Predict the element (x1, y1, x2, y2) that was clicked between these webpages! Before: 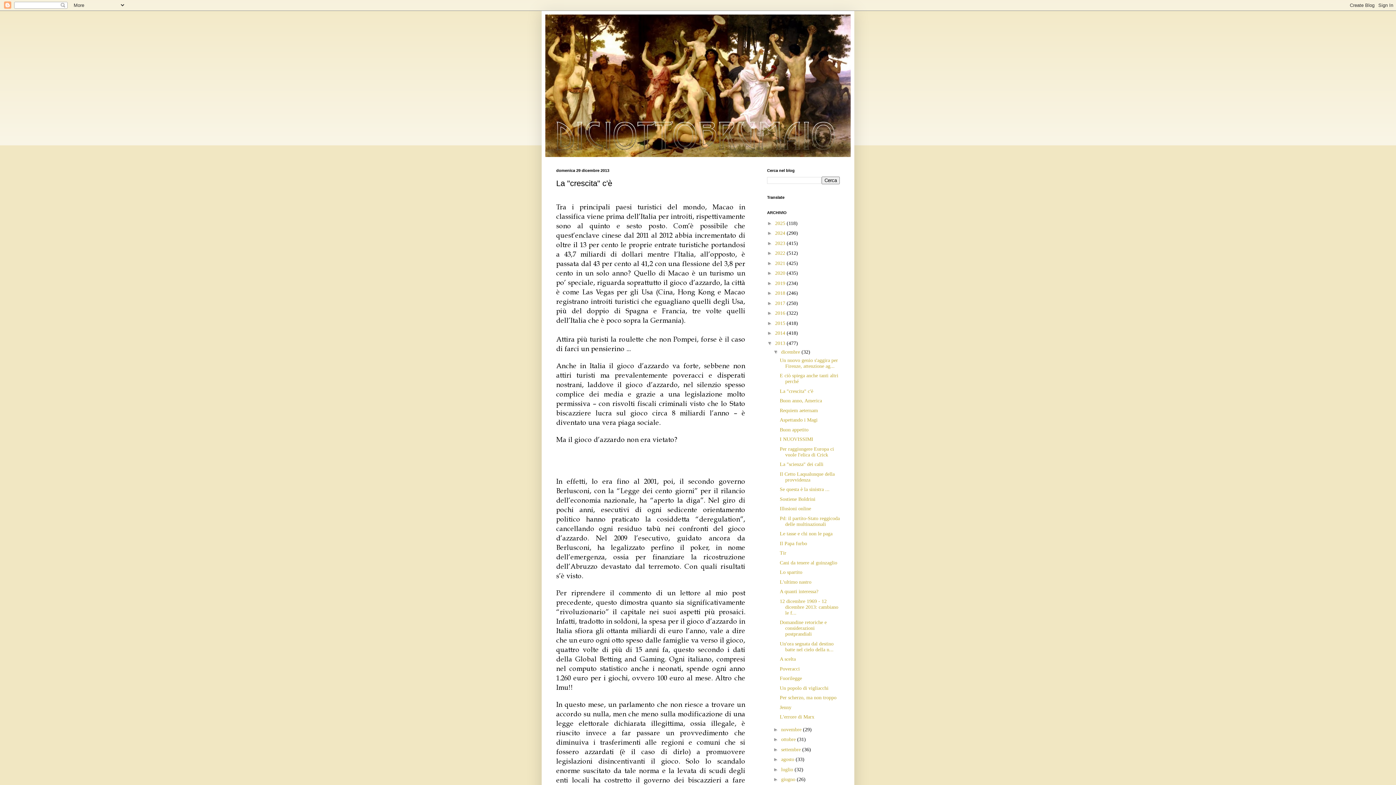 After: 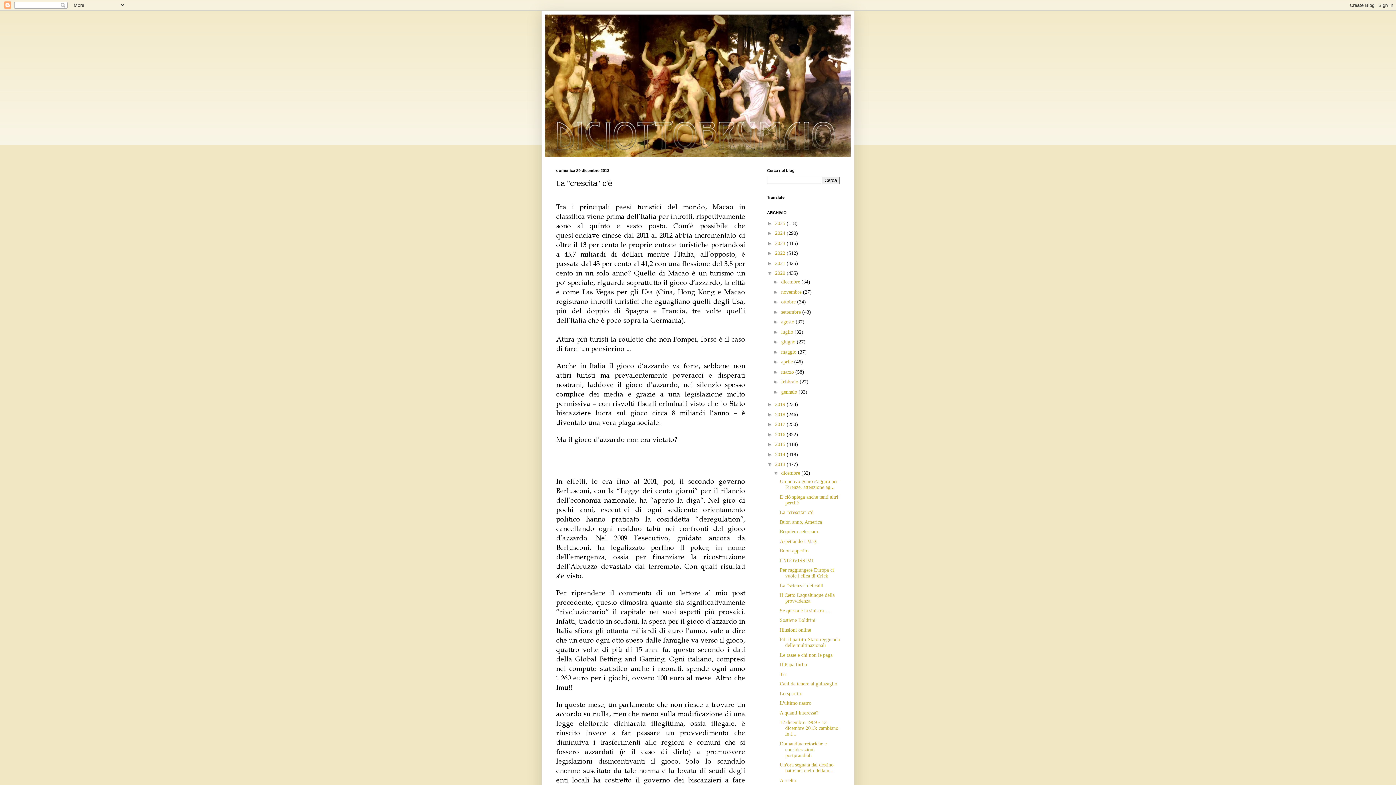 Action: bbox: (767, 270, 775, 276) label: ►  